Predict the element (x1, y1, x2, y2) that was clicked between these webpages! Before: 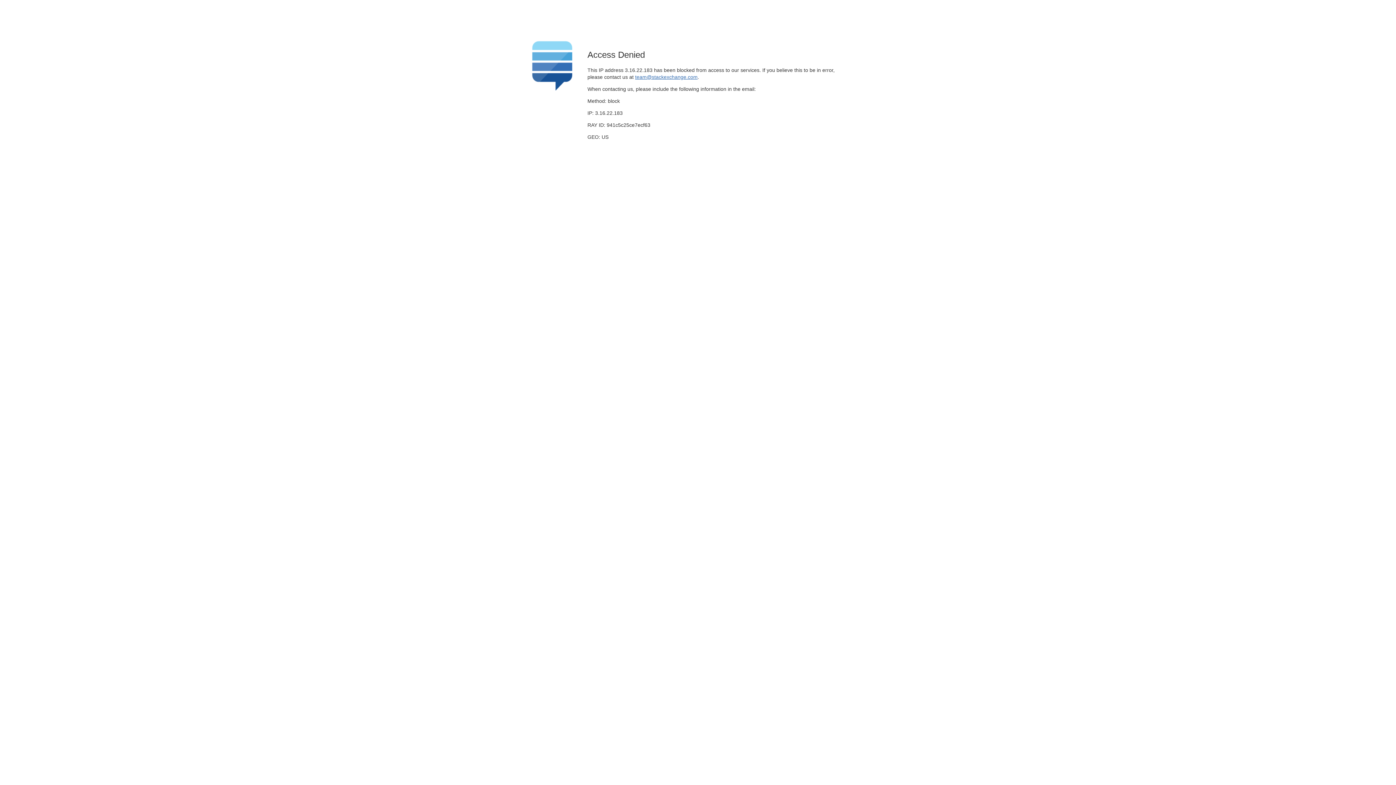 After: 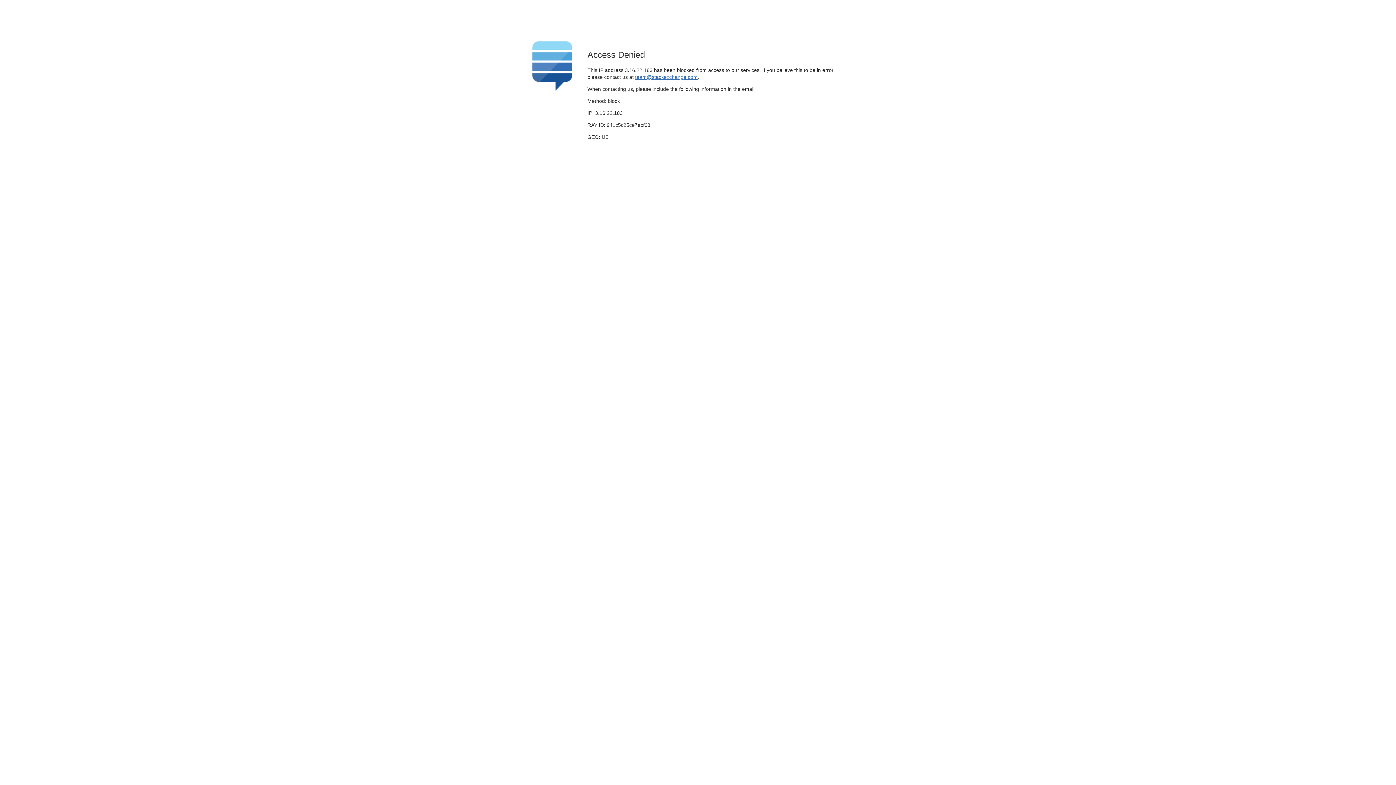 Action: label: team@stackexchange.com bbox: (635, 74, 697, 79)